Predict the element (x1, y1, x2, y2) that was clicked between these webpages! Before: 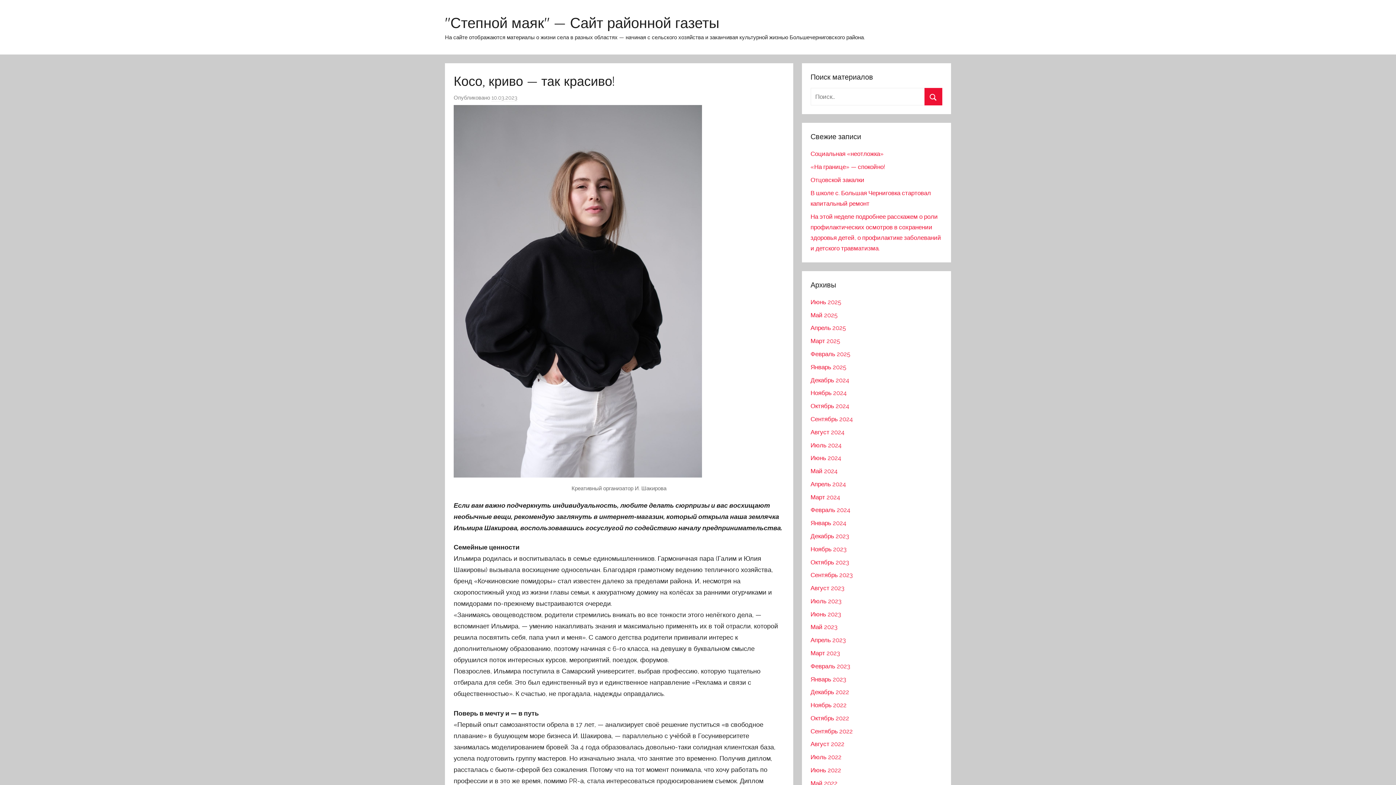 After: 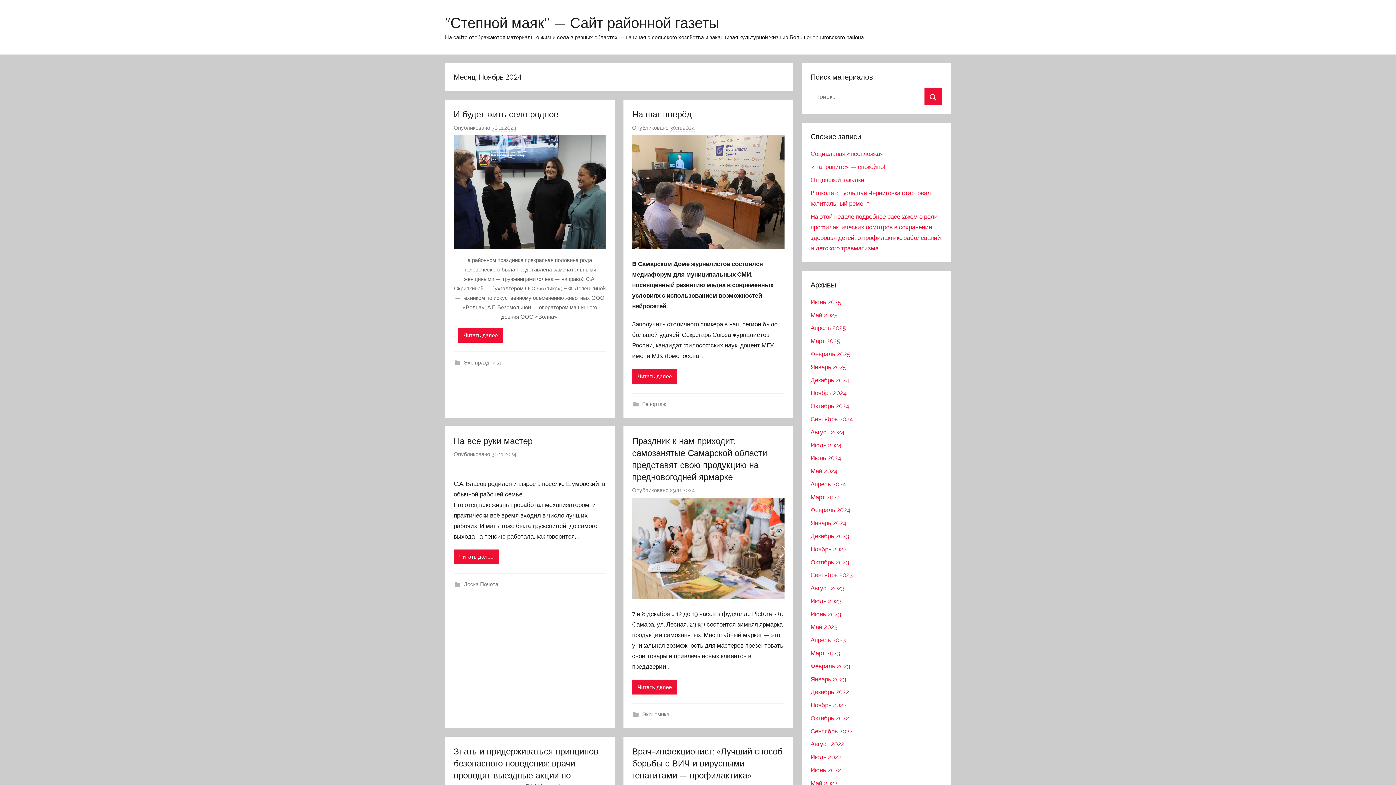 Action: bbox: (810, 389, 846, 396) label: Ноябрь 2024